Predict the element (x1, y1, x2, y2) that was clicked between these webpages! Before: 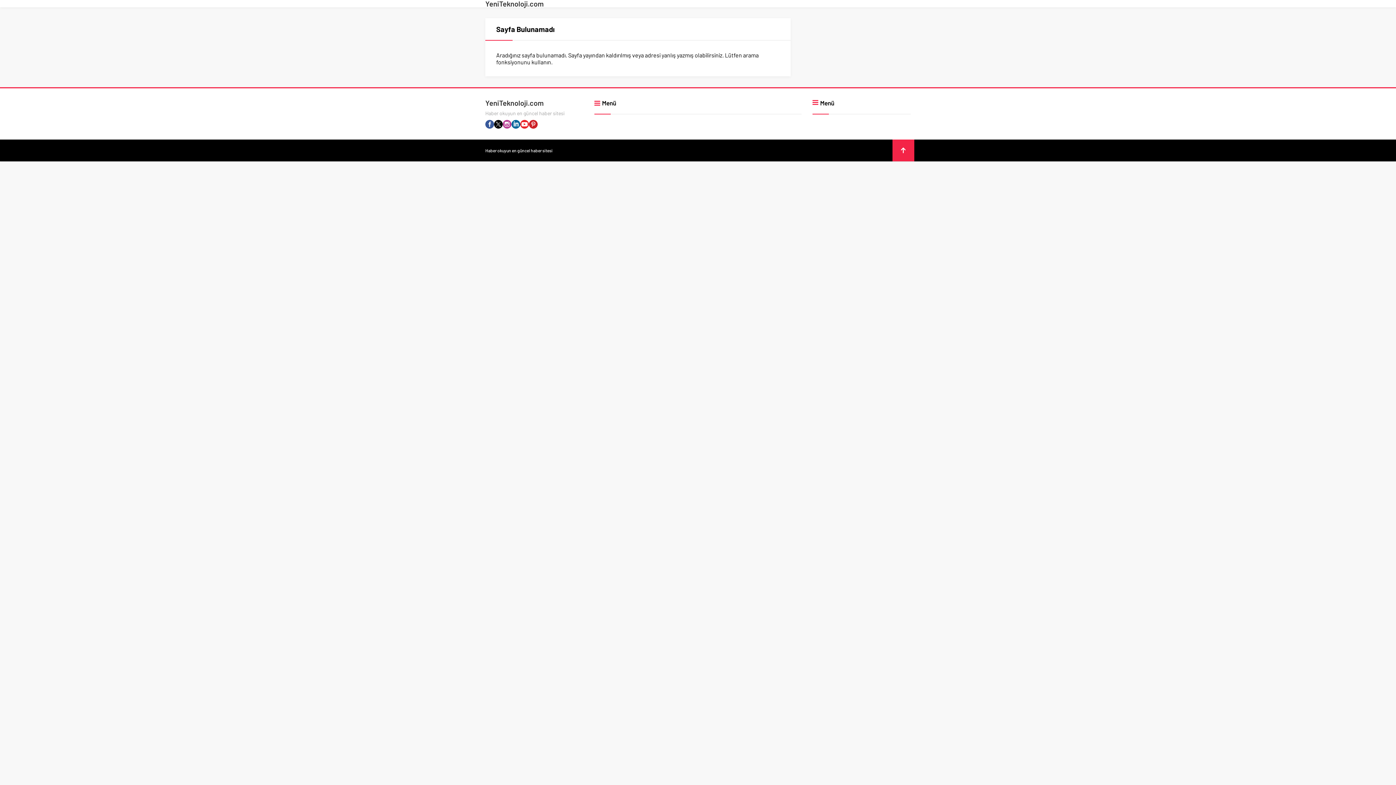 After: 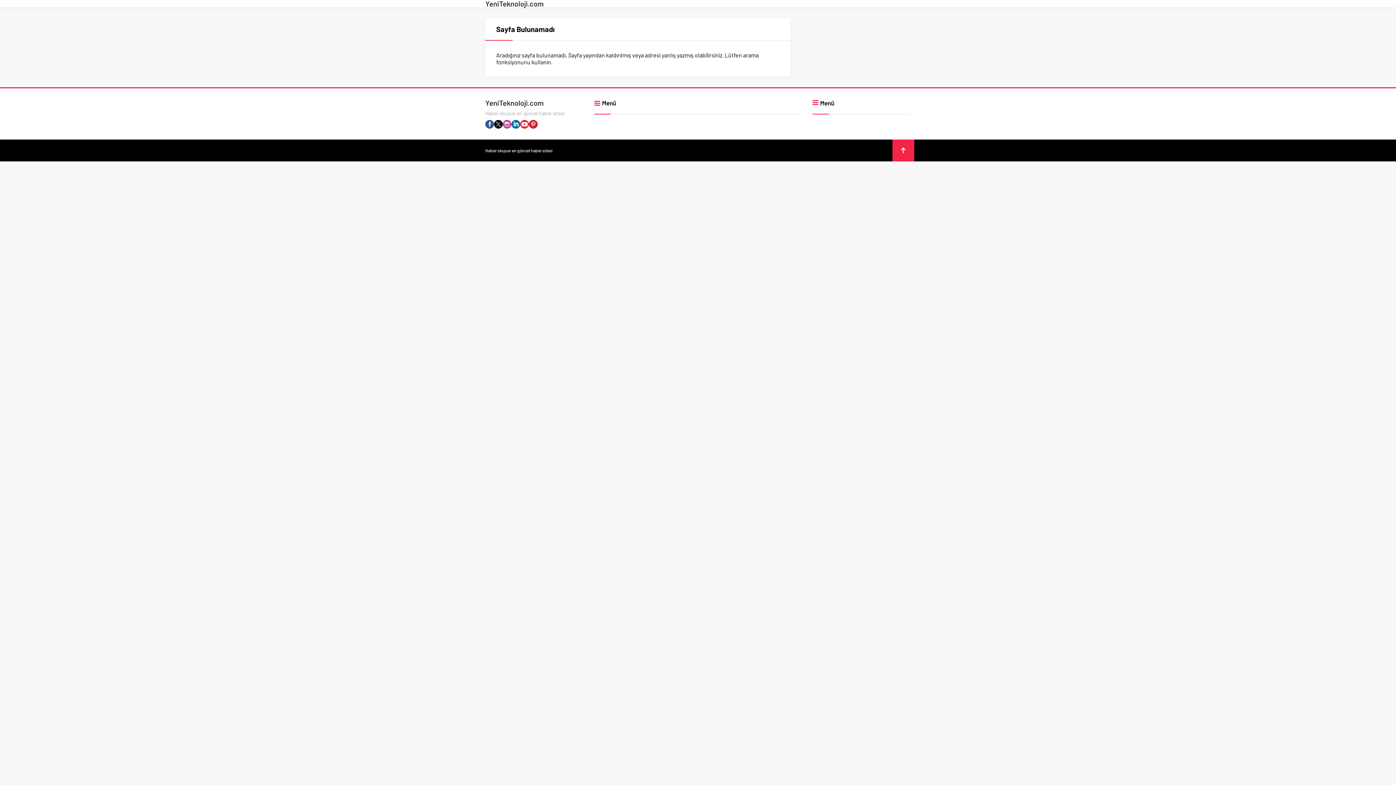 Action: bbox: (529, 120, 537, 128)